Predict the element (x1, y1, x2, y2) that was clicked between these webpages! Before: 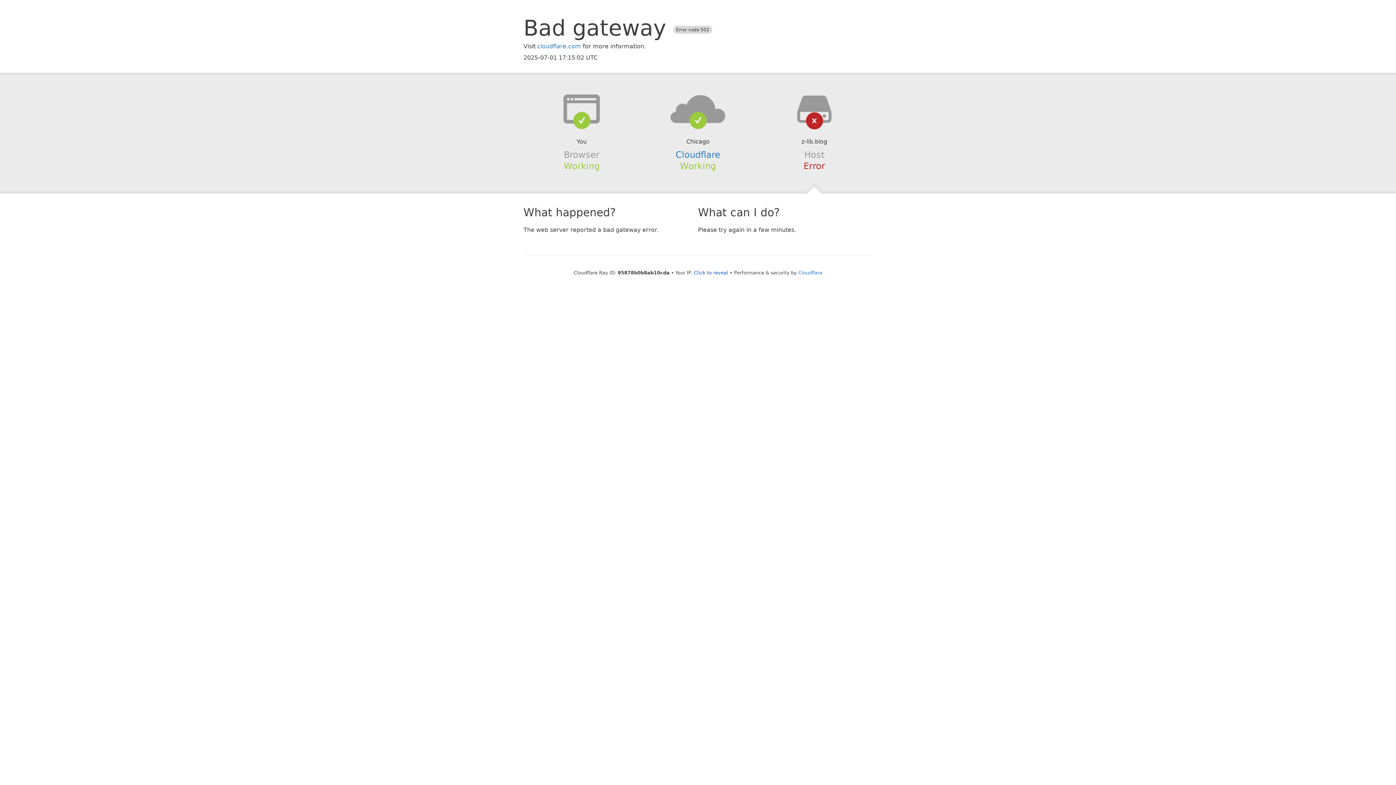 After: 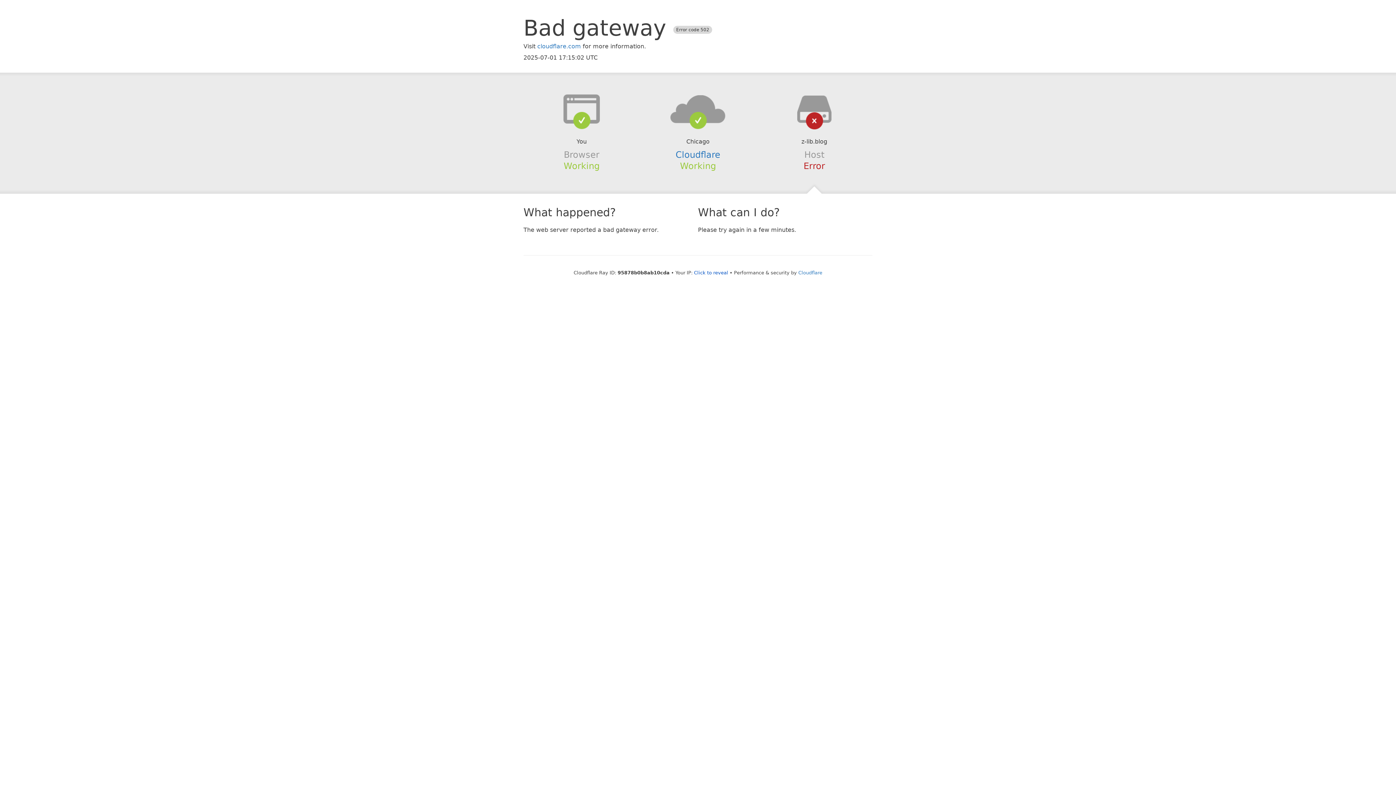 Action: bbox: (639, 94, 756, 123)